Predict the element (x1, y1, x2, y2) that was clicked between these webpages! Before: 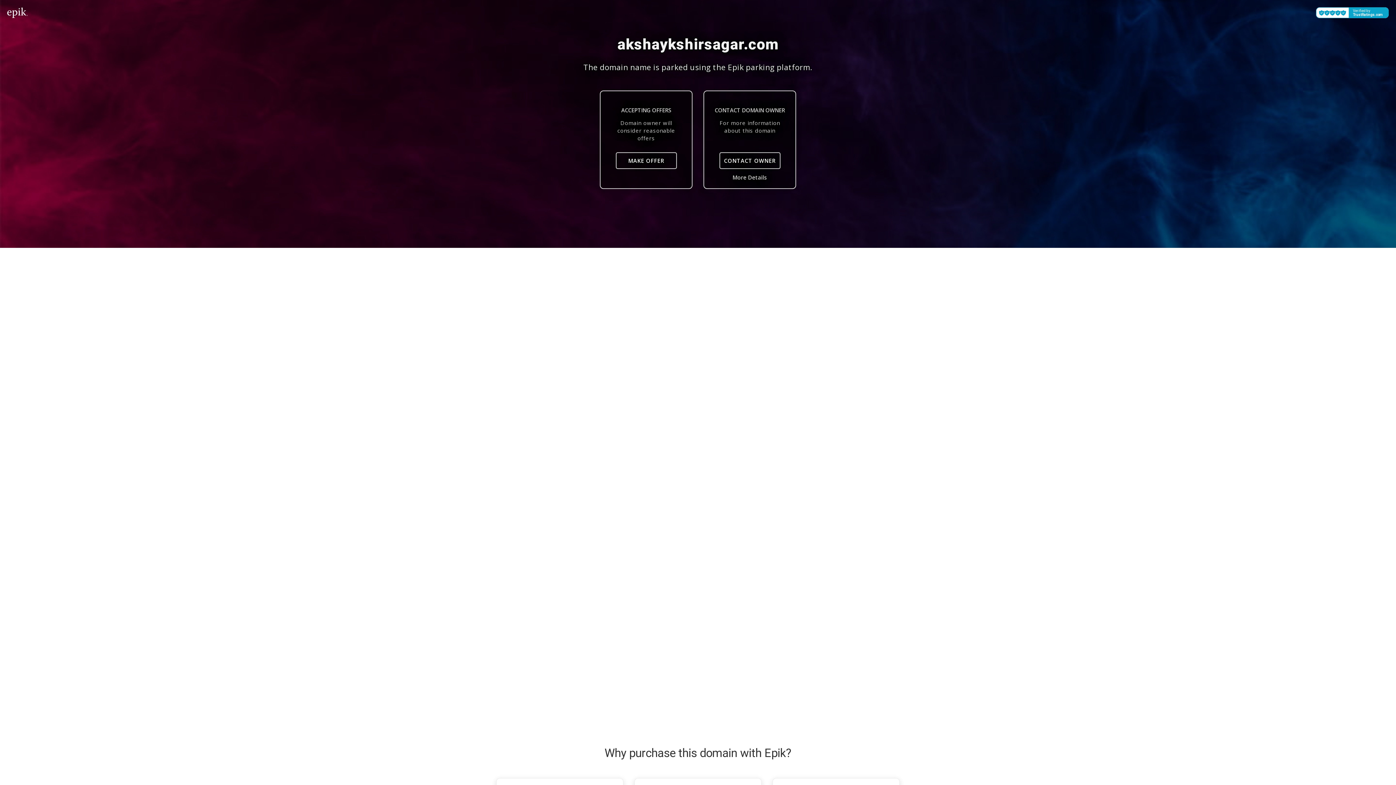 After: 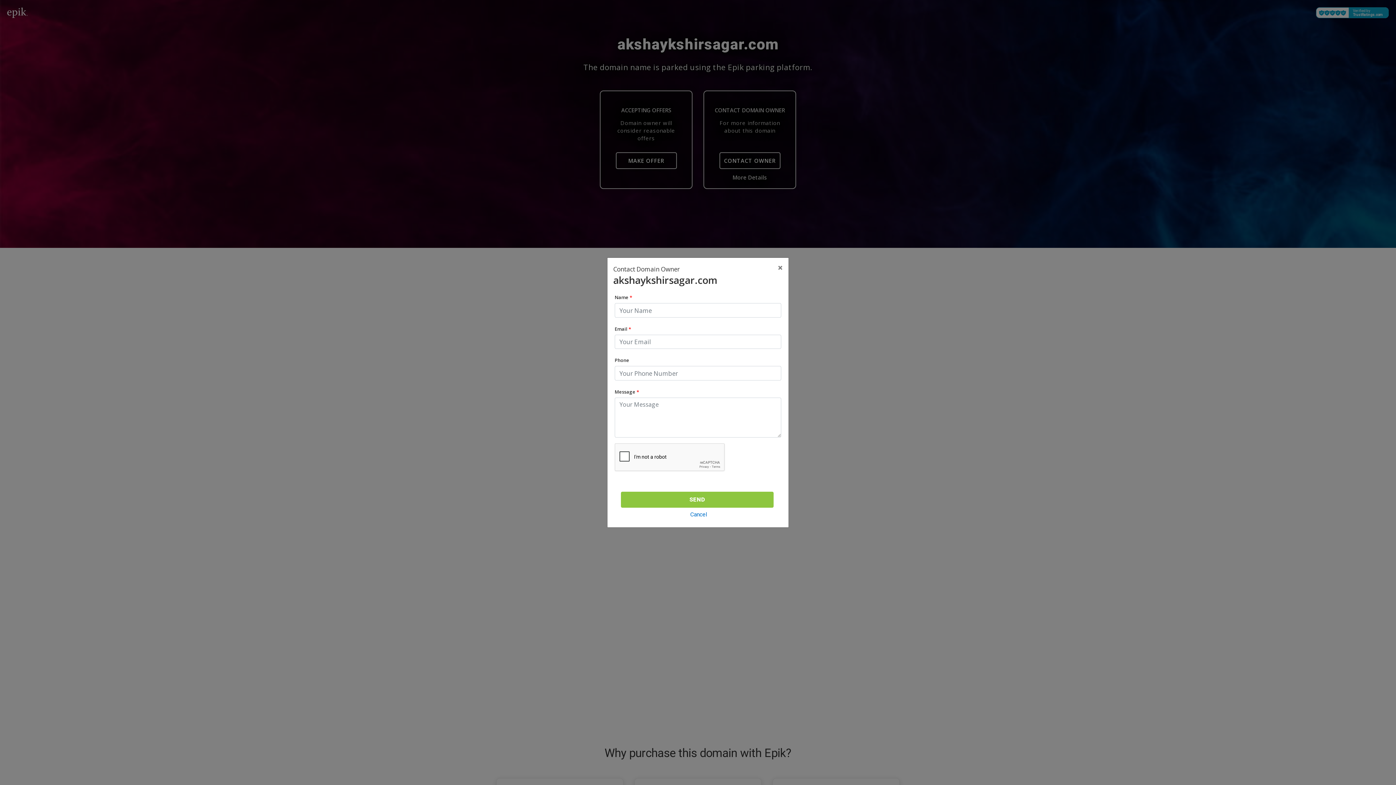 Action: label: CONTACT OWNER bbox: (719, 152, 780, 169)